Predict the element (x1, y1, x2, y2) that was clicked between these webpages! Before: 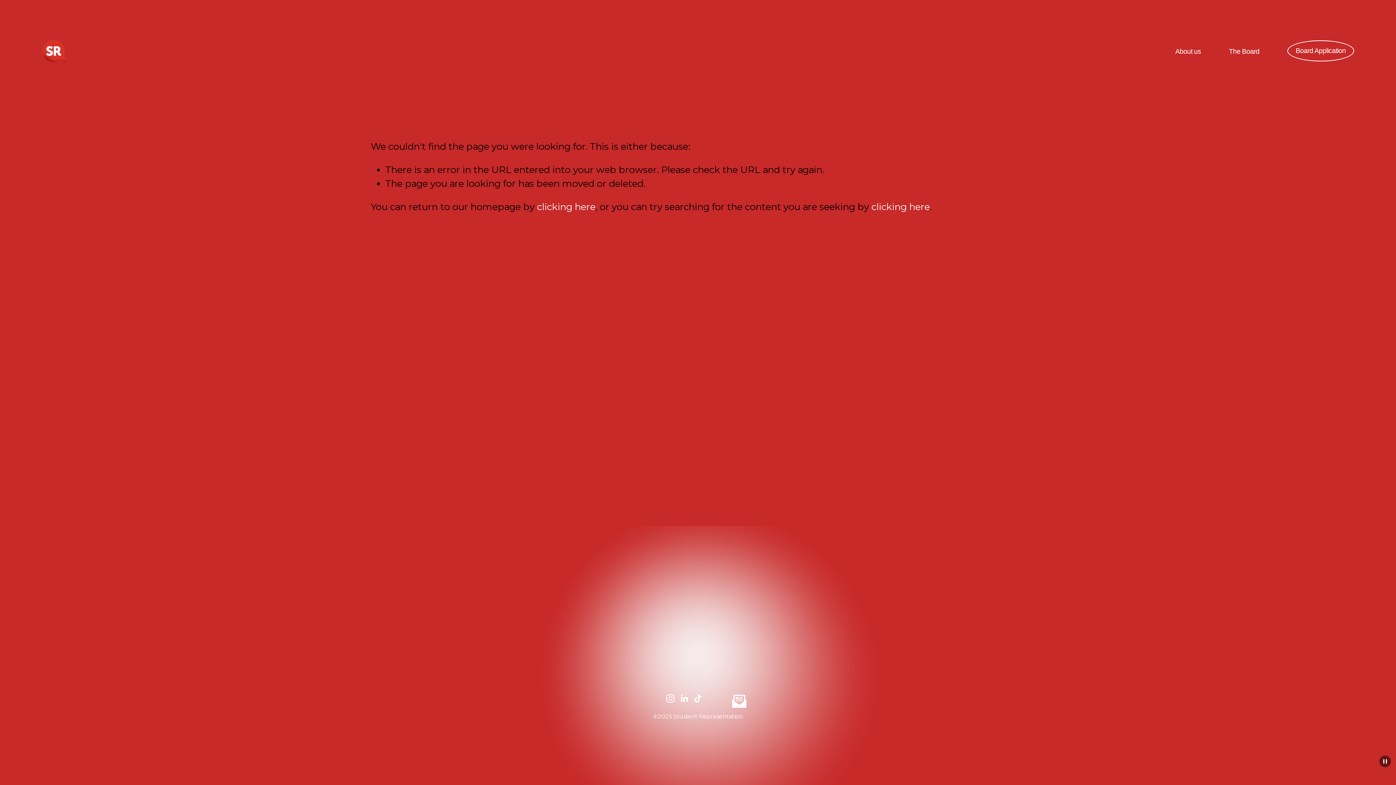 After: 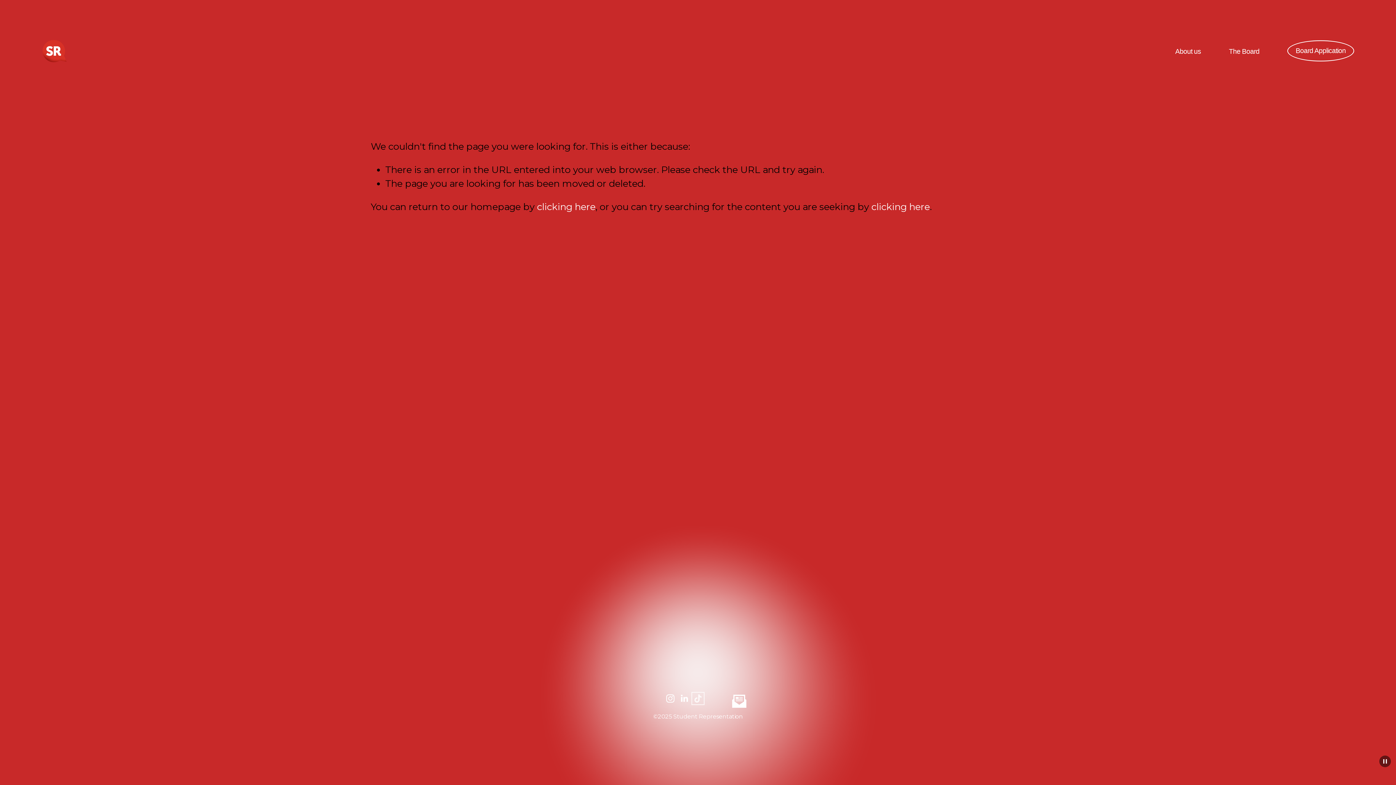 Action: bbox: (693, 694, 702, 703) label: TikTok